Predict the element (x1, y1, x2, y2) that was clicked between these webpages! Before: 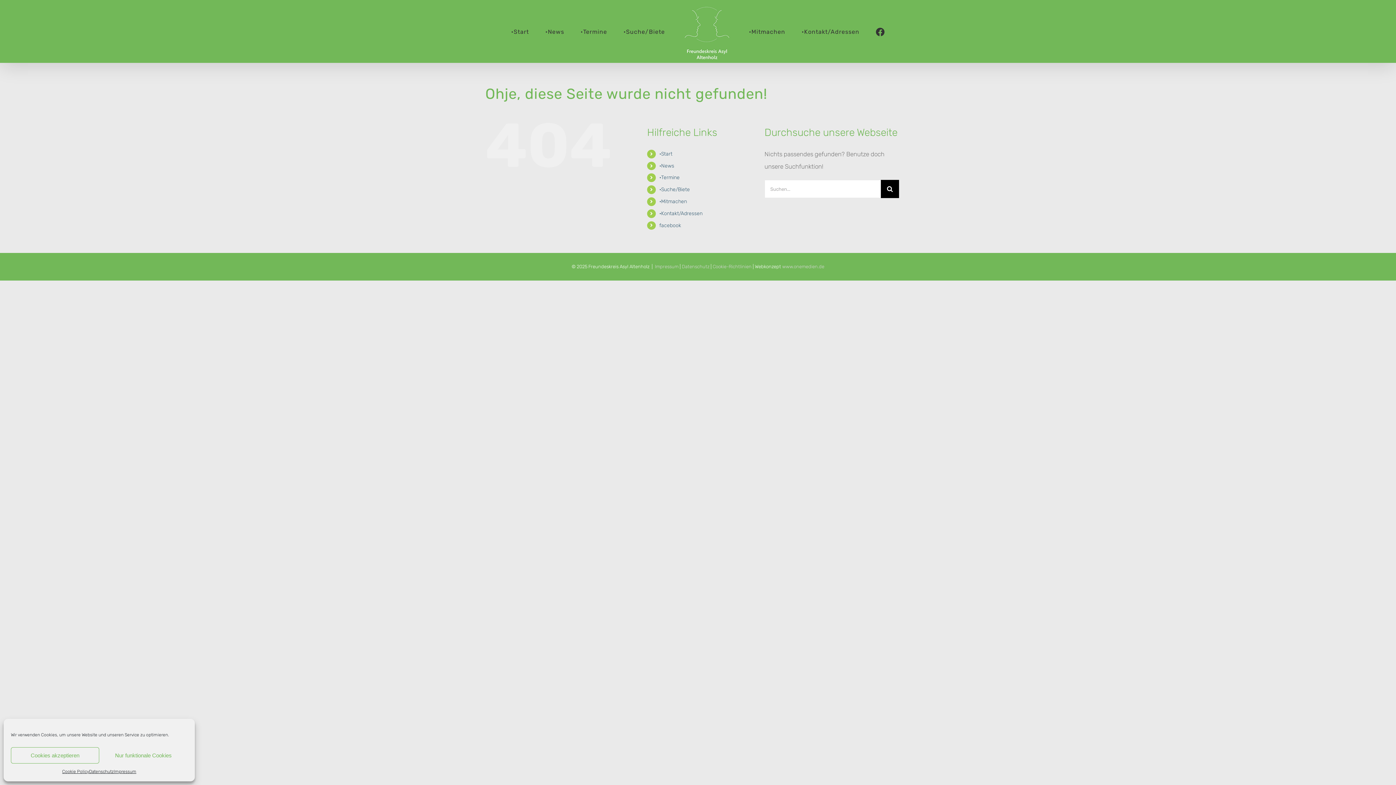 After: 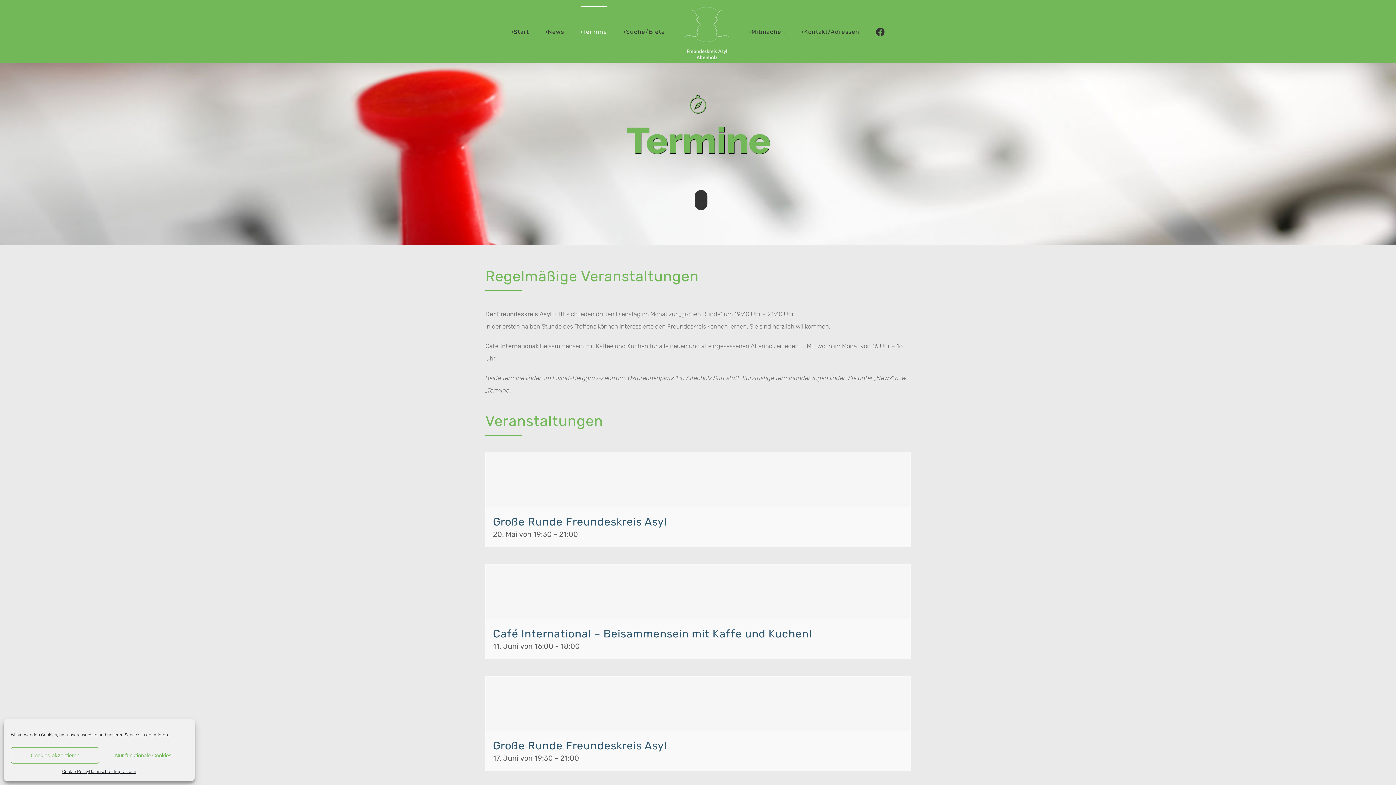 Action: bbox: (659, 174, 679, 180) label: •Termine